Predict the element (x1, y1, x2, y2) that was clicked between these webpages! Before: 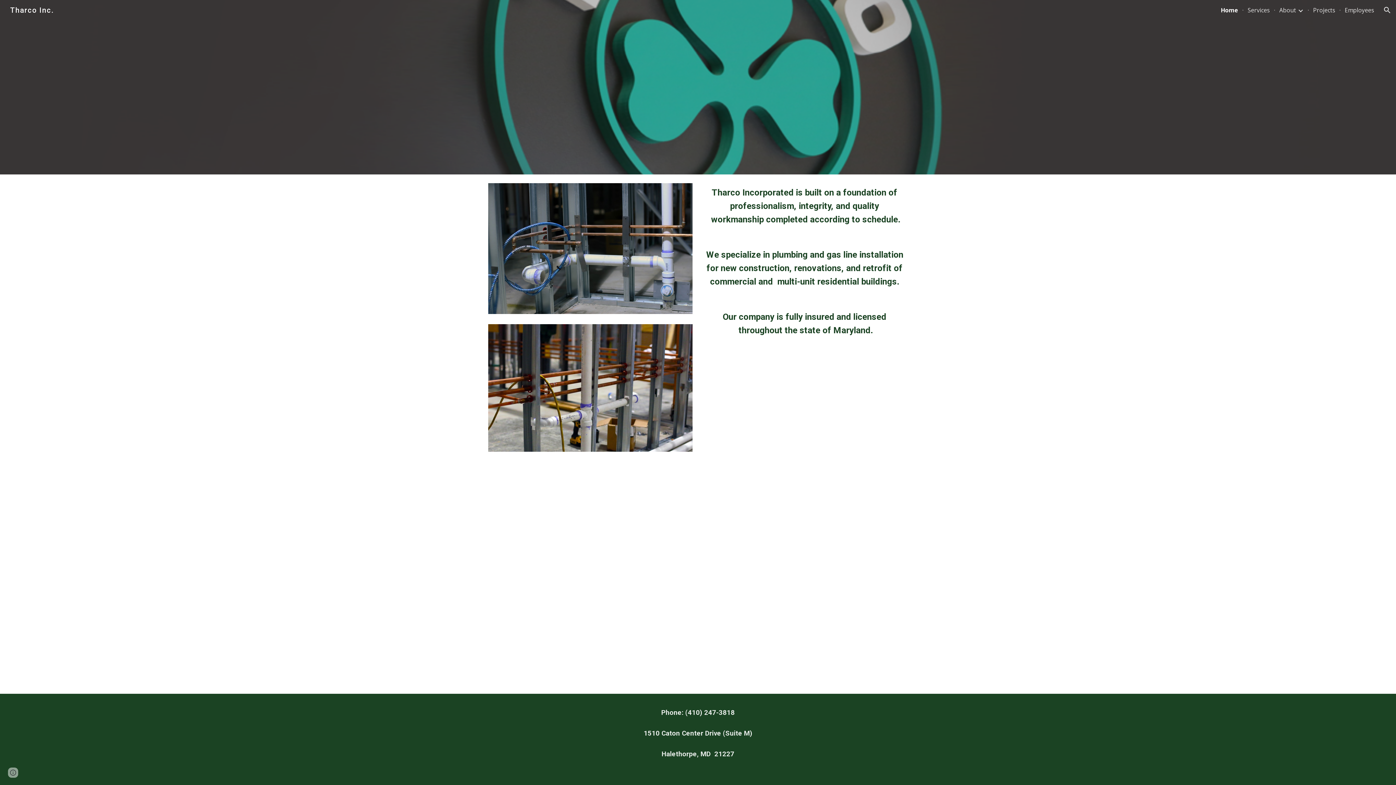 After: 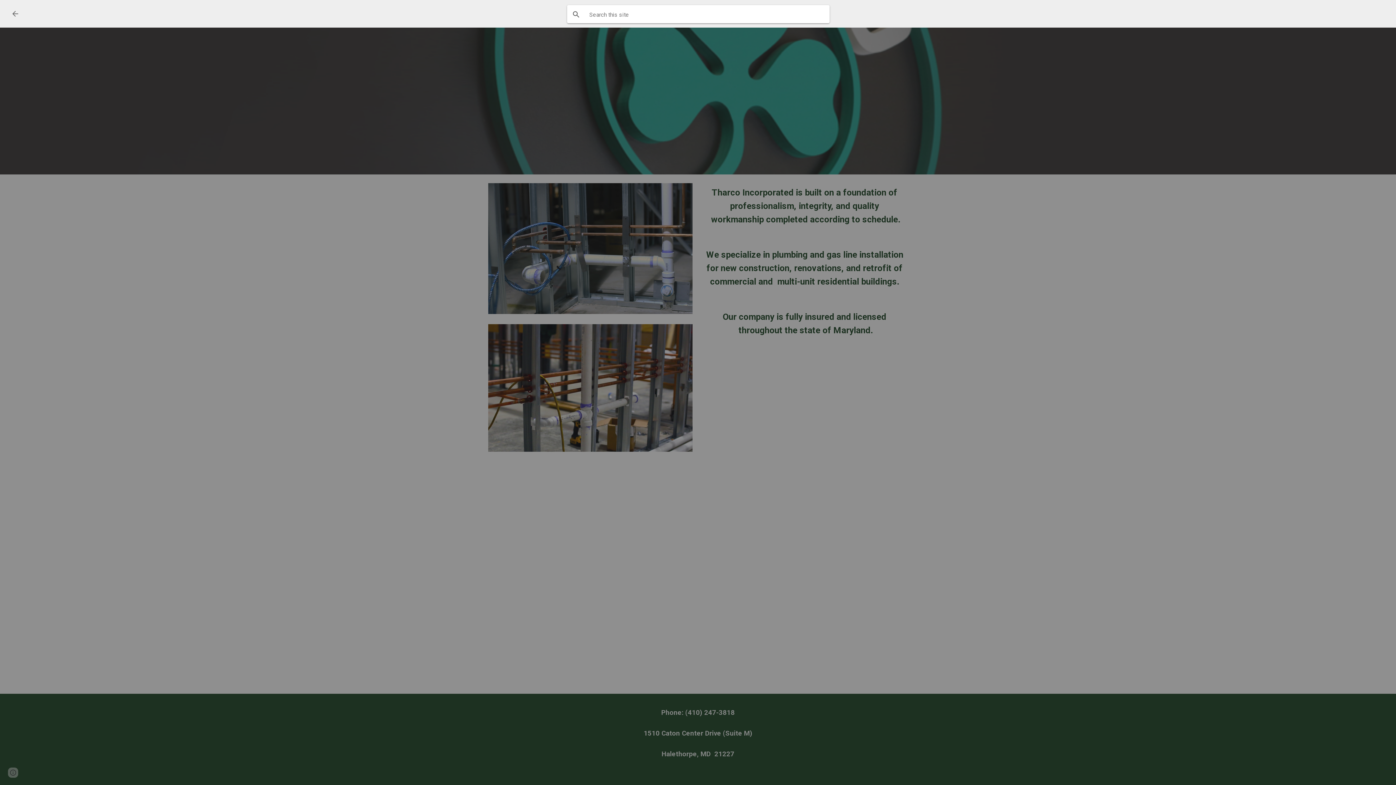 Action: label: Open search bar bbox: (1378, 1, 1396, 18)